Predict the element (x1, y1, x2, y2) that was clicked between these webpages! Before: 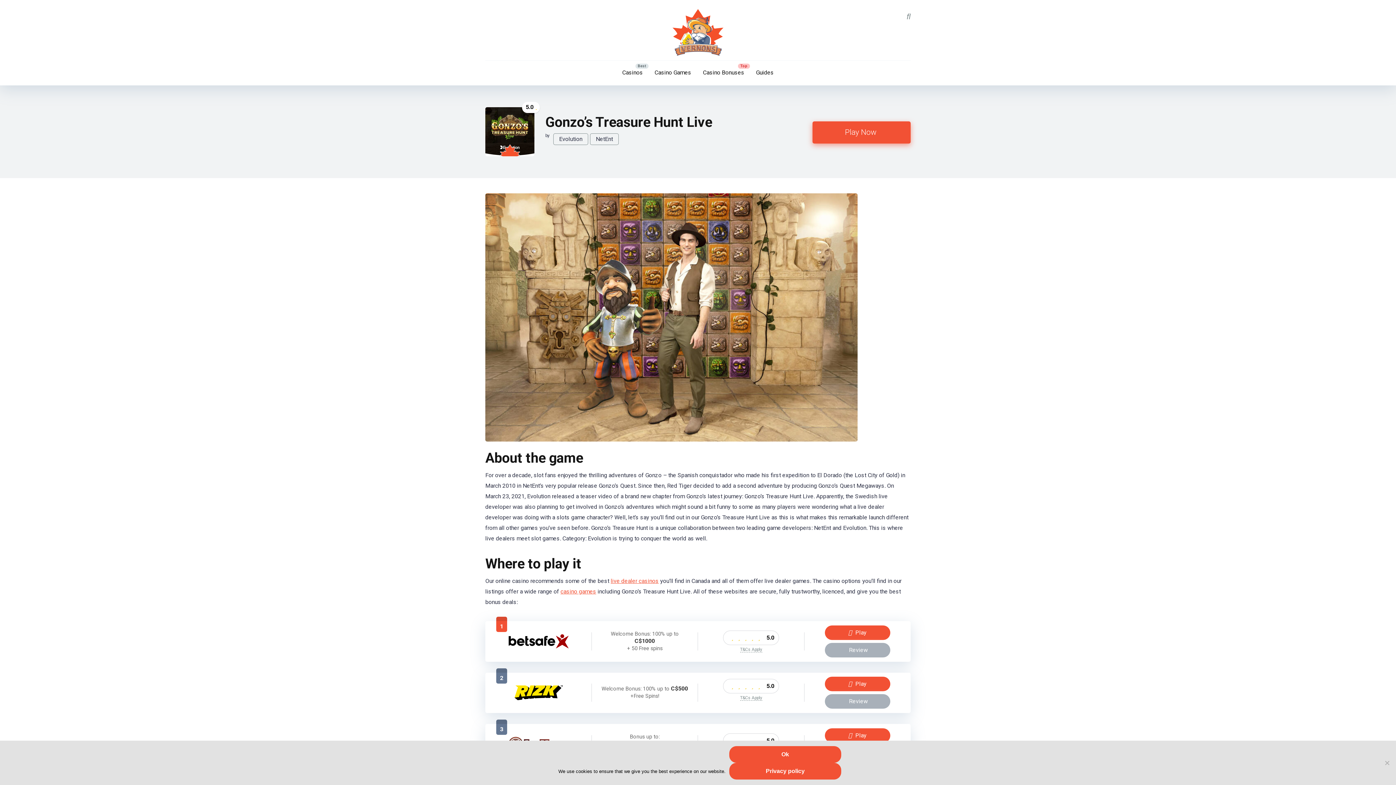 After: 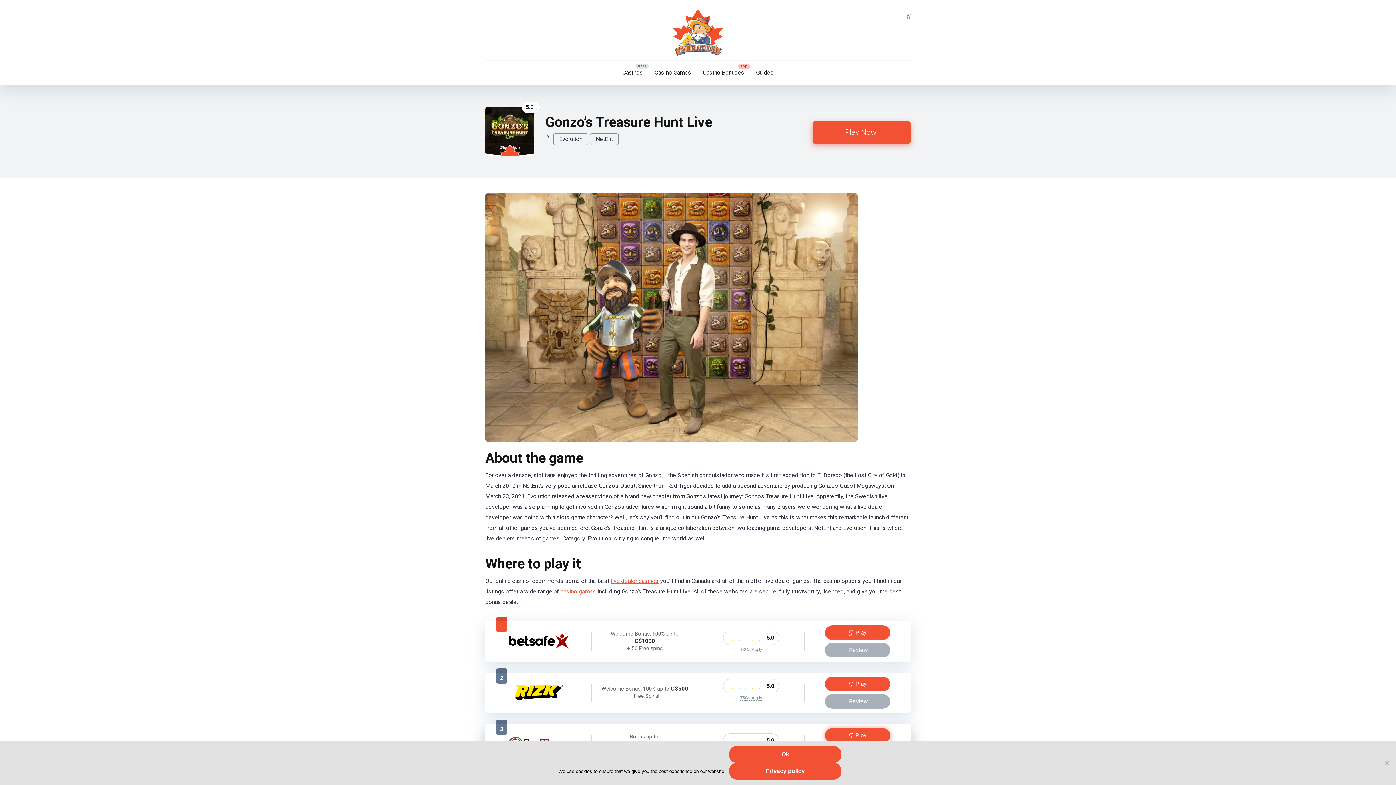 Action: bbox: (825, 728, 890, 743) label:  Play